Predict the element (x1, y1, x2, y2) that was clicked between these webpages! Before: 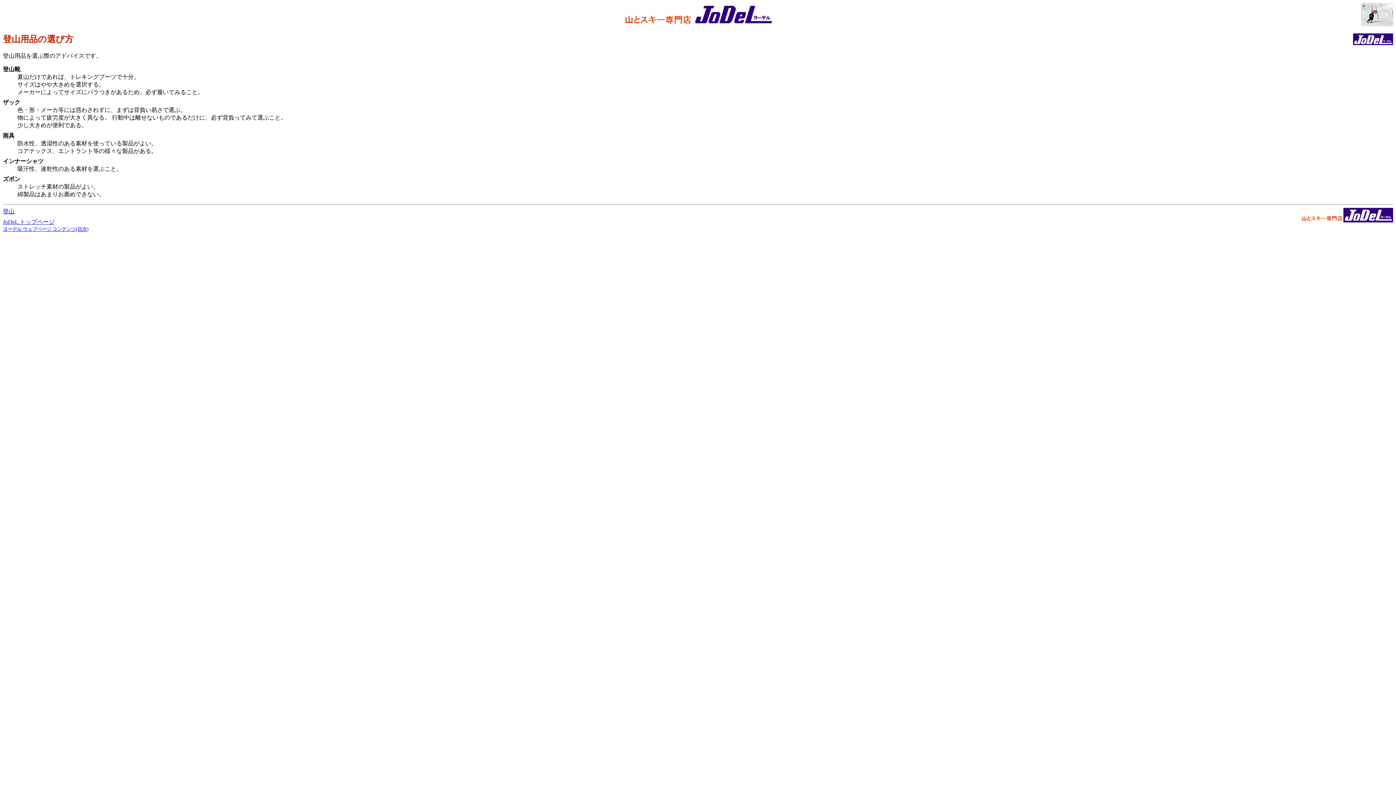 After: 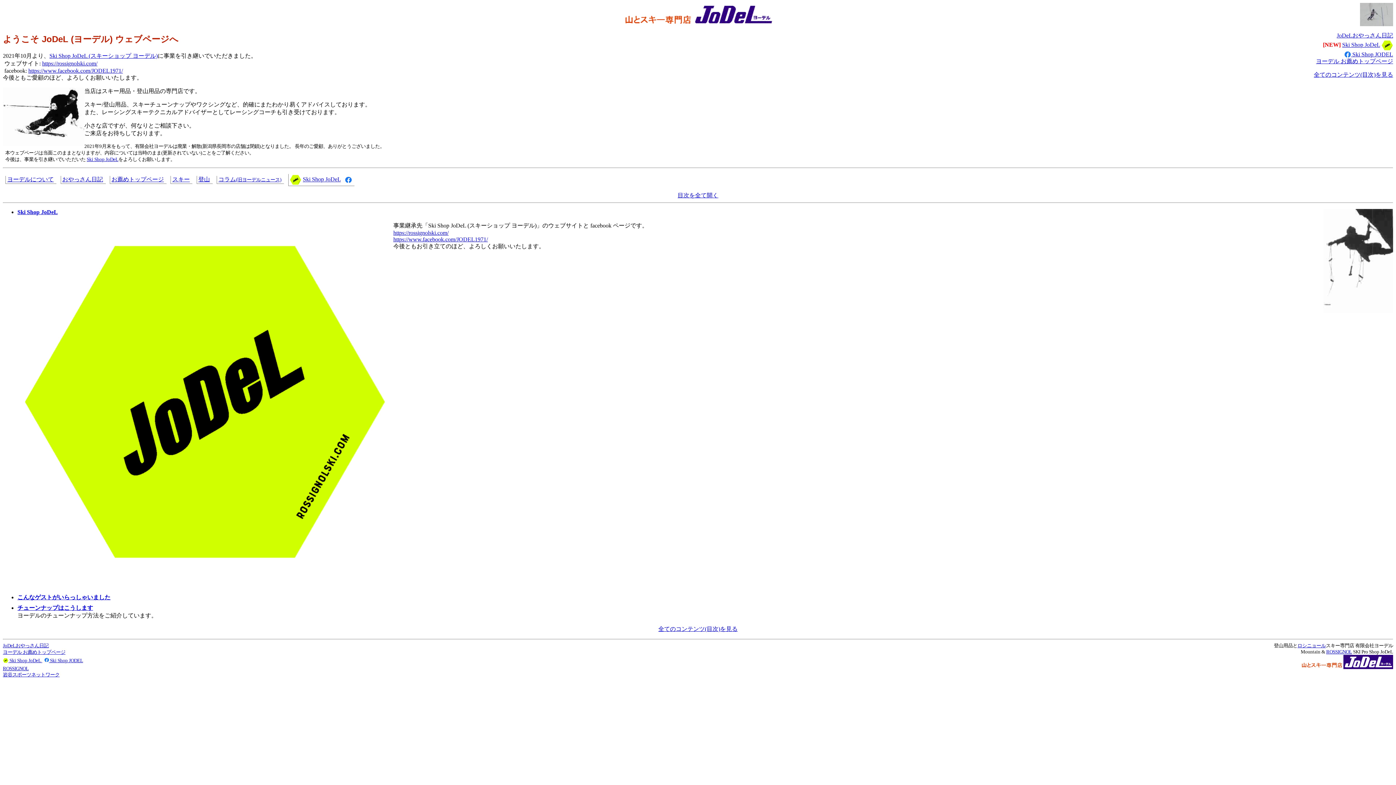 Action: bbox: (2, 218, 54, 224) label: JoDeL トップページ